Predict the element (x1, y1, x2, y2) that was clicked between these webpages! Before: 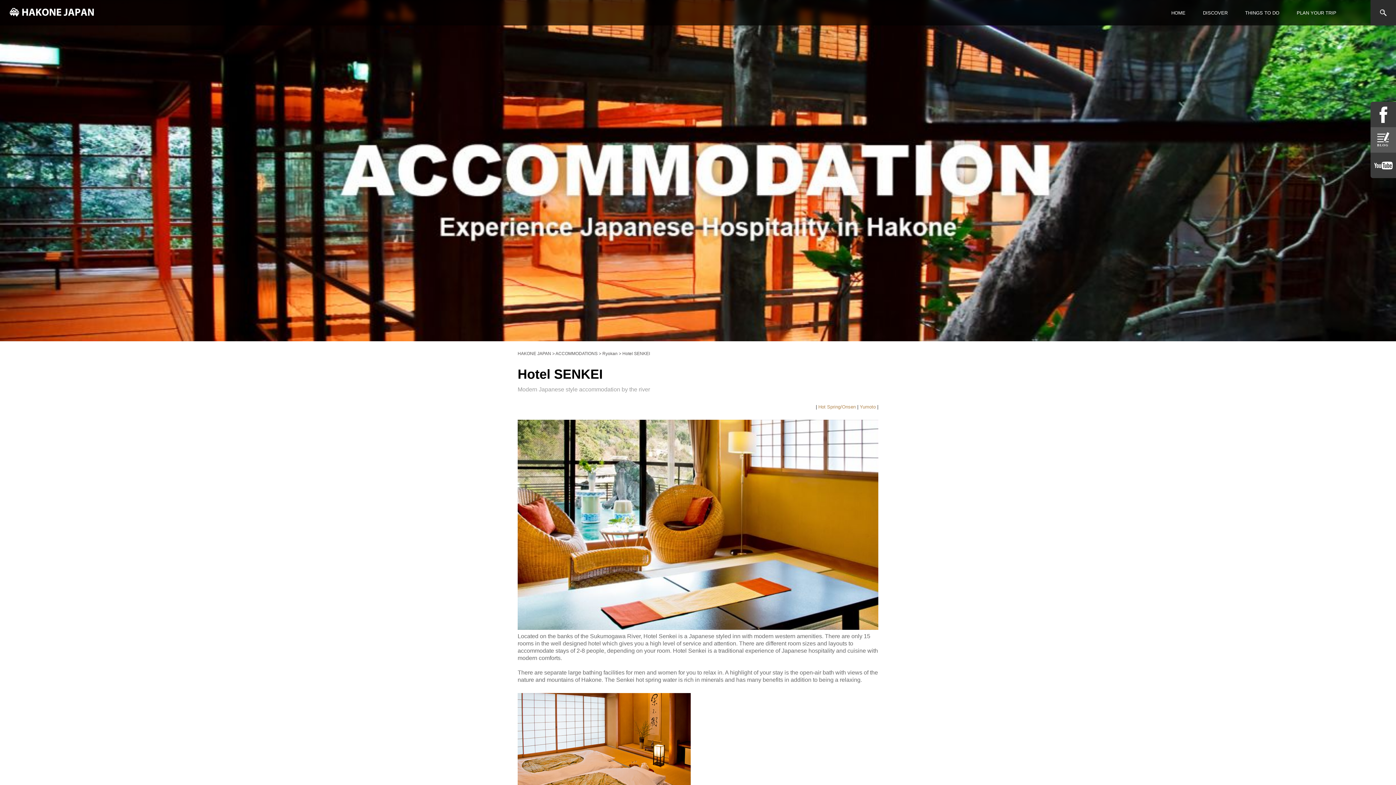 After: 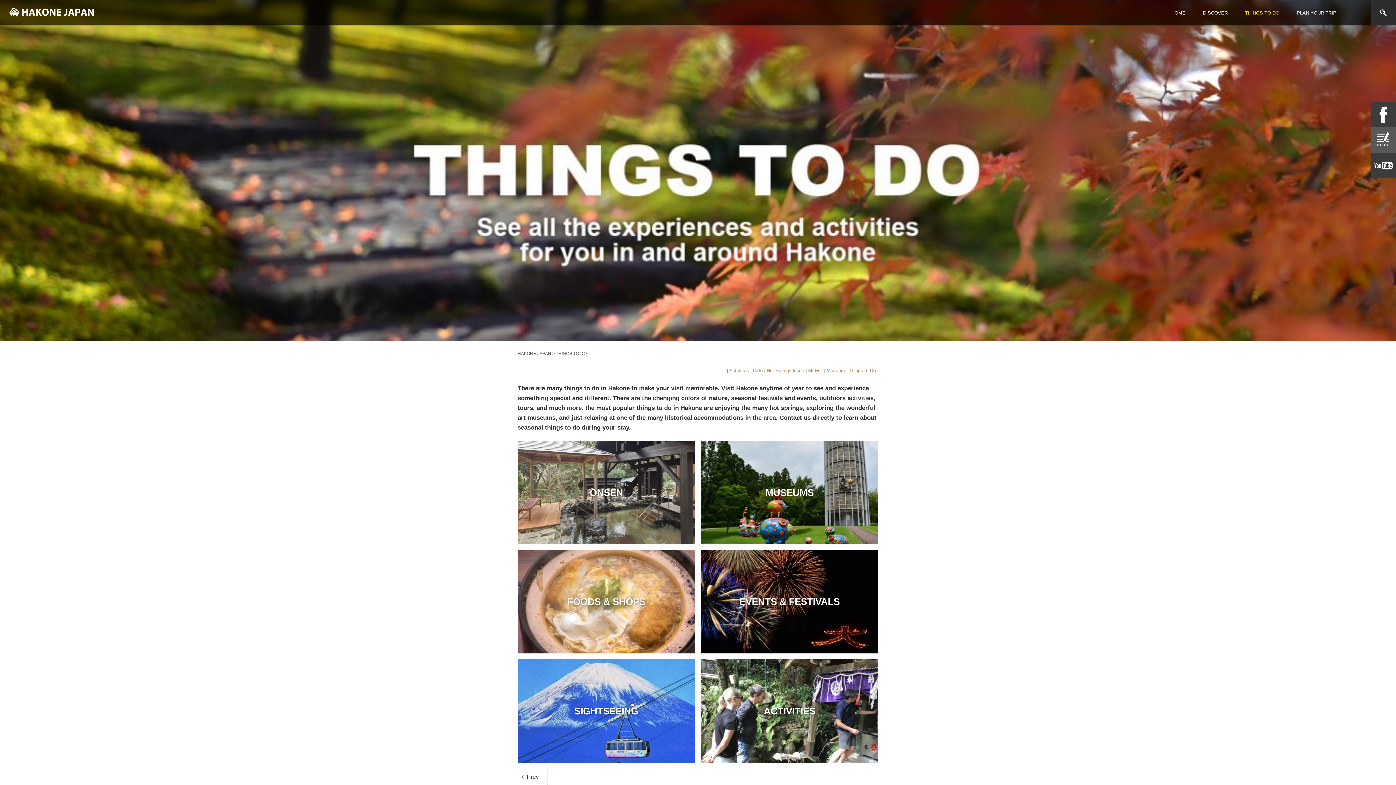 Action: bbox: (1236, 0, 1288, 25) label: THINGS TO DO